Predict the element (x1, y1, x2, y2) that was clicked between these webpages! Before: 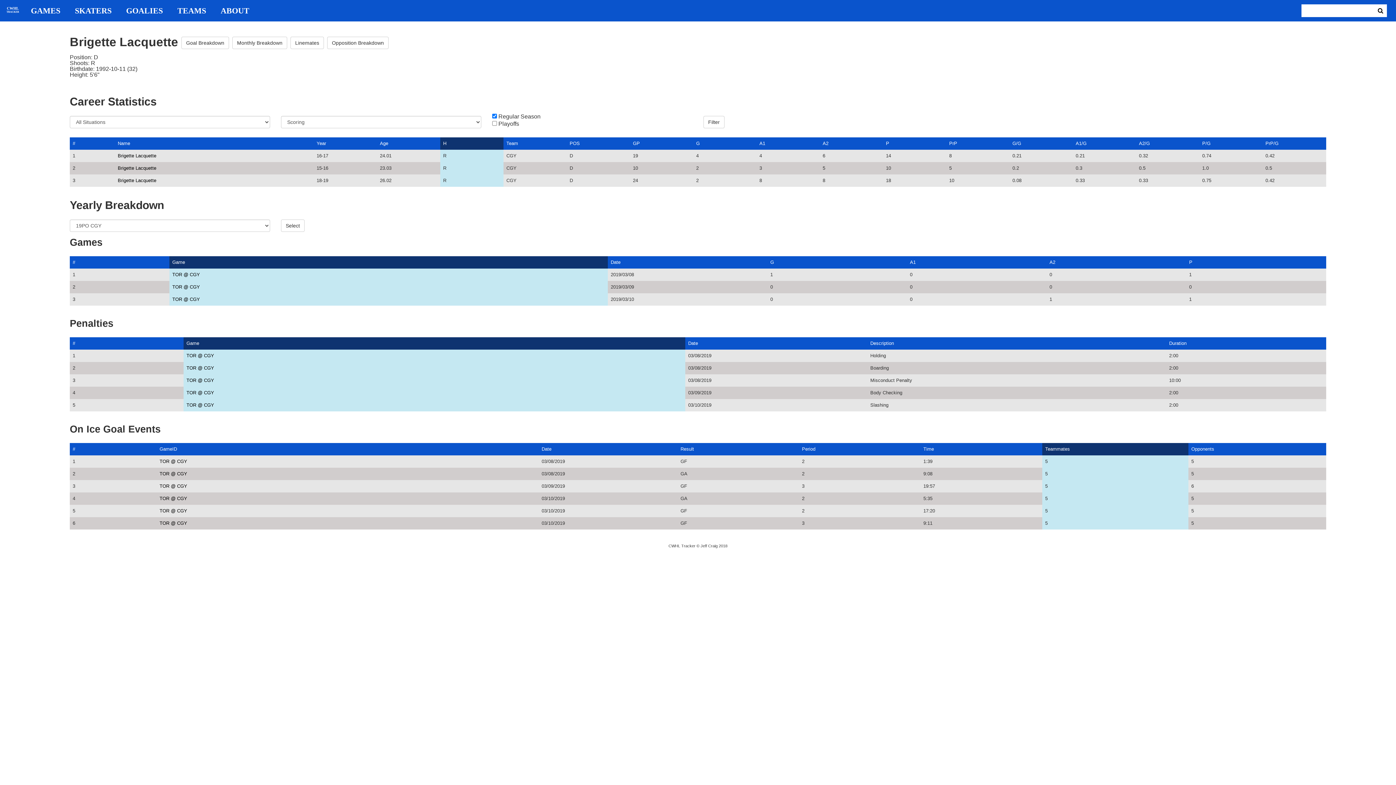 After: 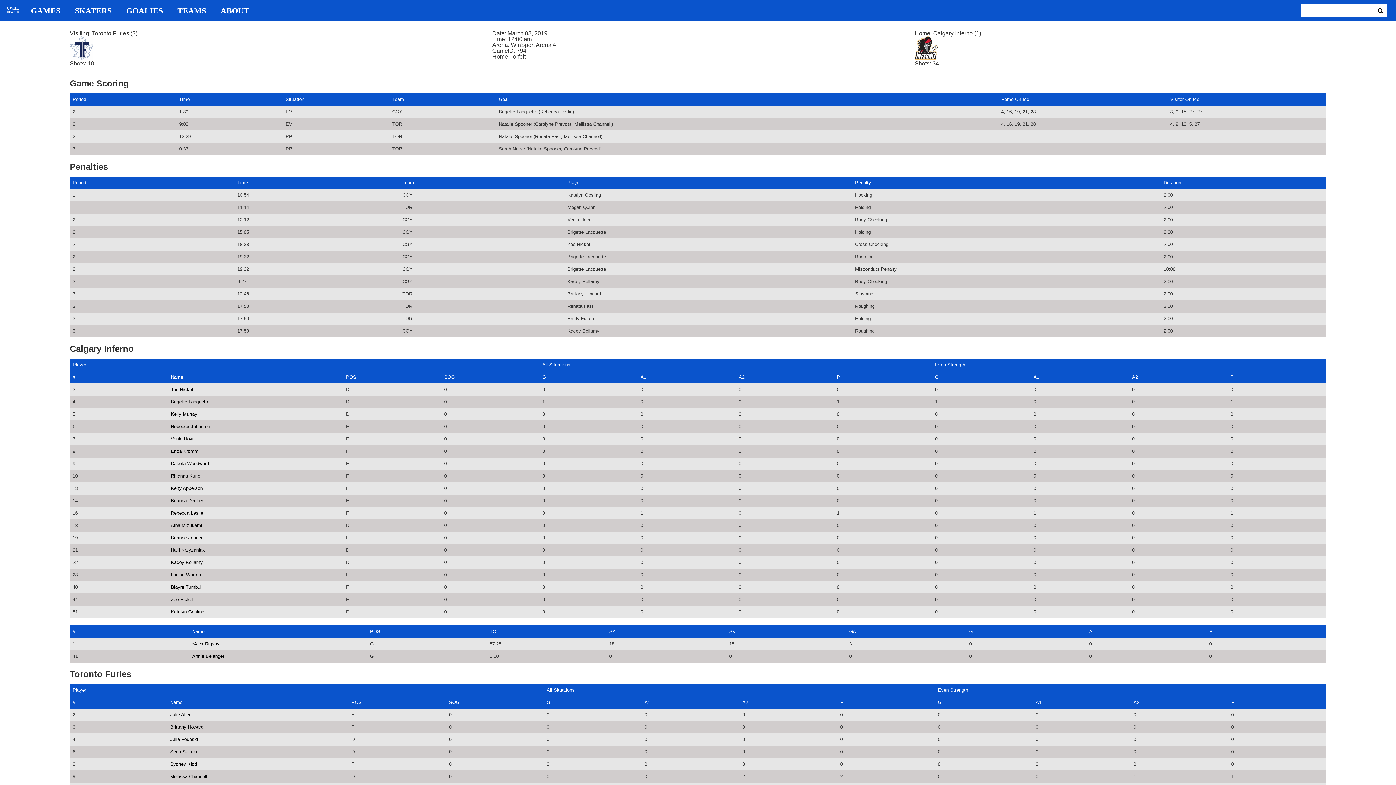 Action: label: TOR @ CGY bbox: (186, 377, 214, 383)